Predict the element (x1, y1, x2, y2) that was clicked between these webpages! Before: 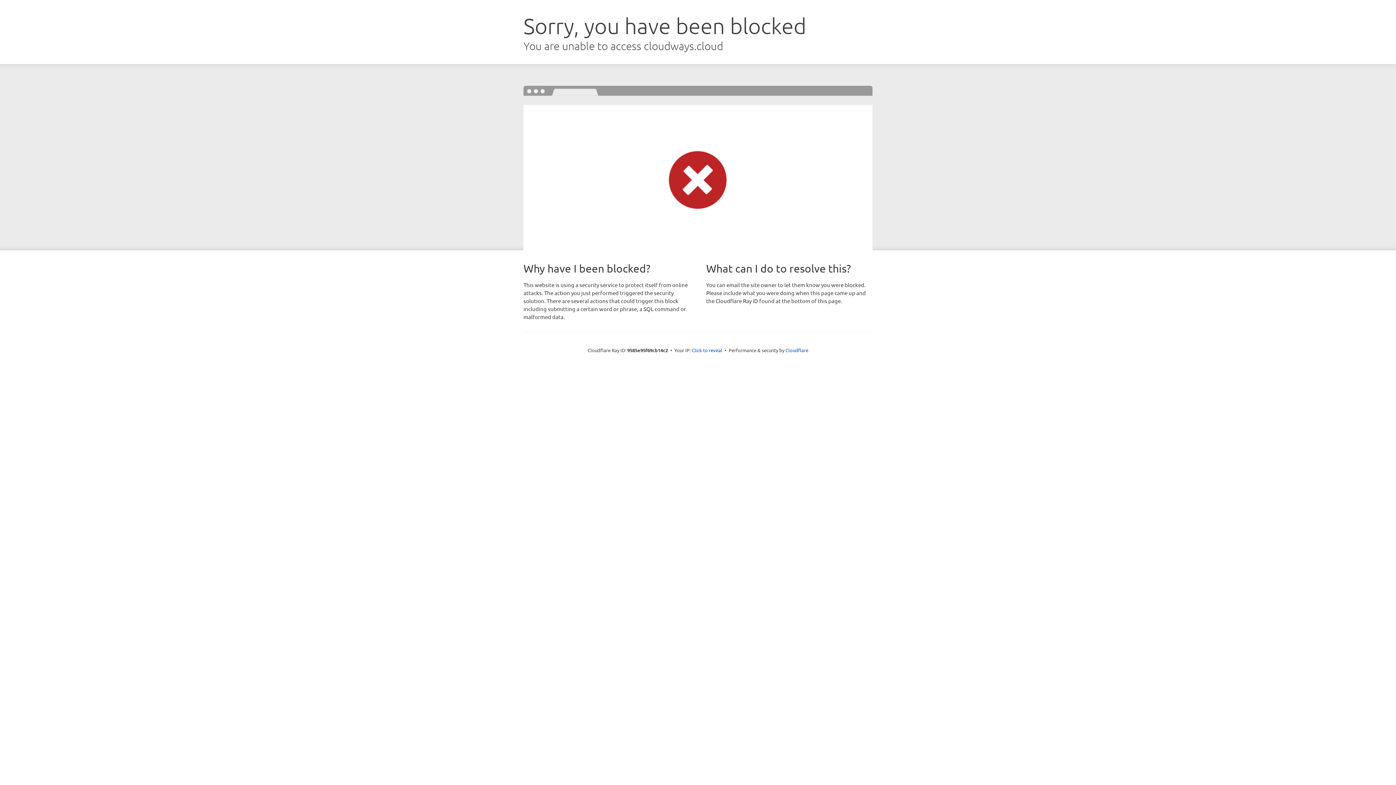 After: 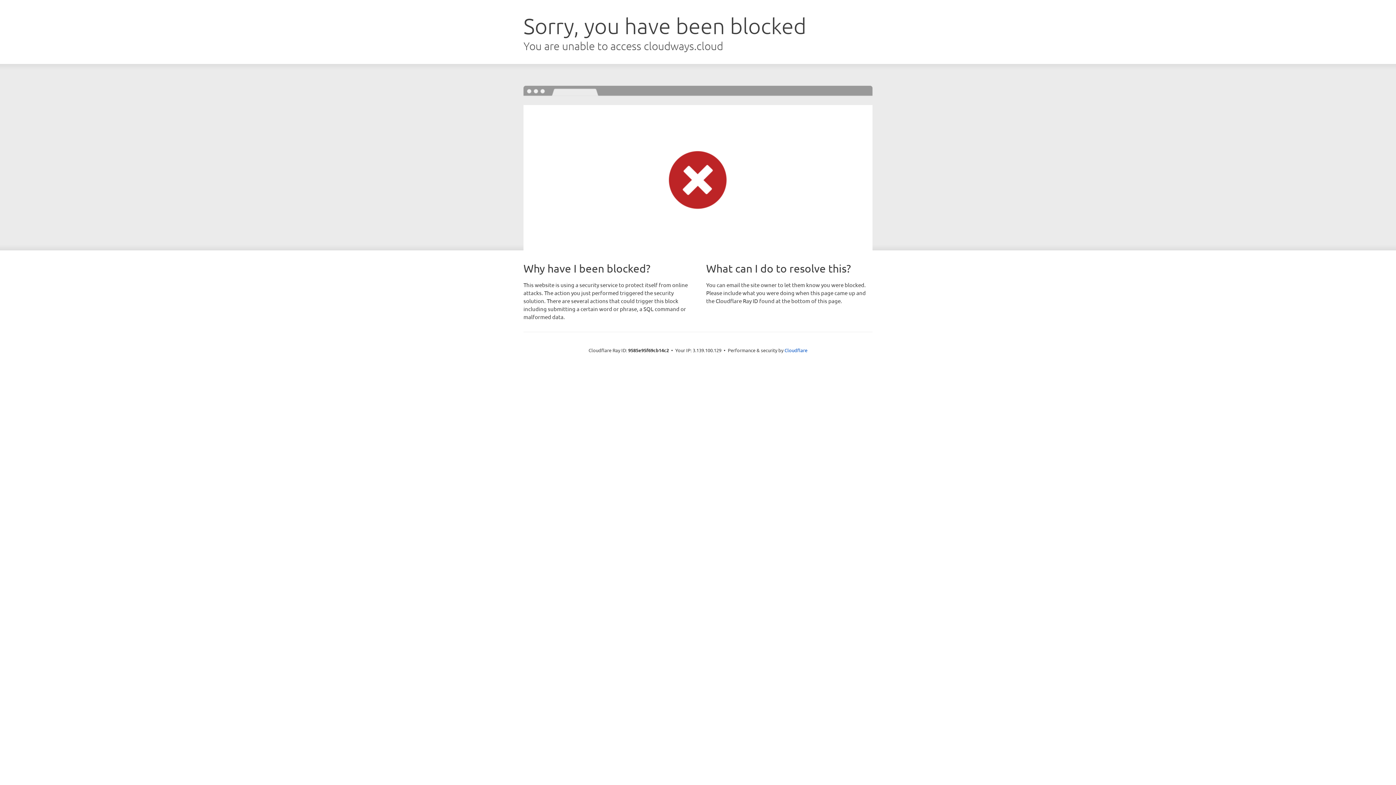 Action: label: Click to reveal bbox: (692, 346, 722, 353)